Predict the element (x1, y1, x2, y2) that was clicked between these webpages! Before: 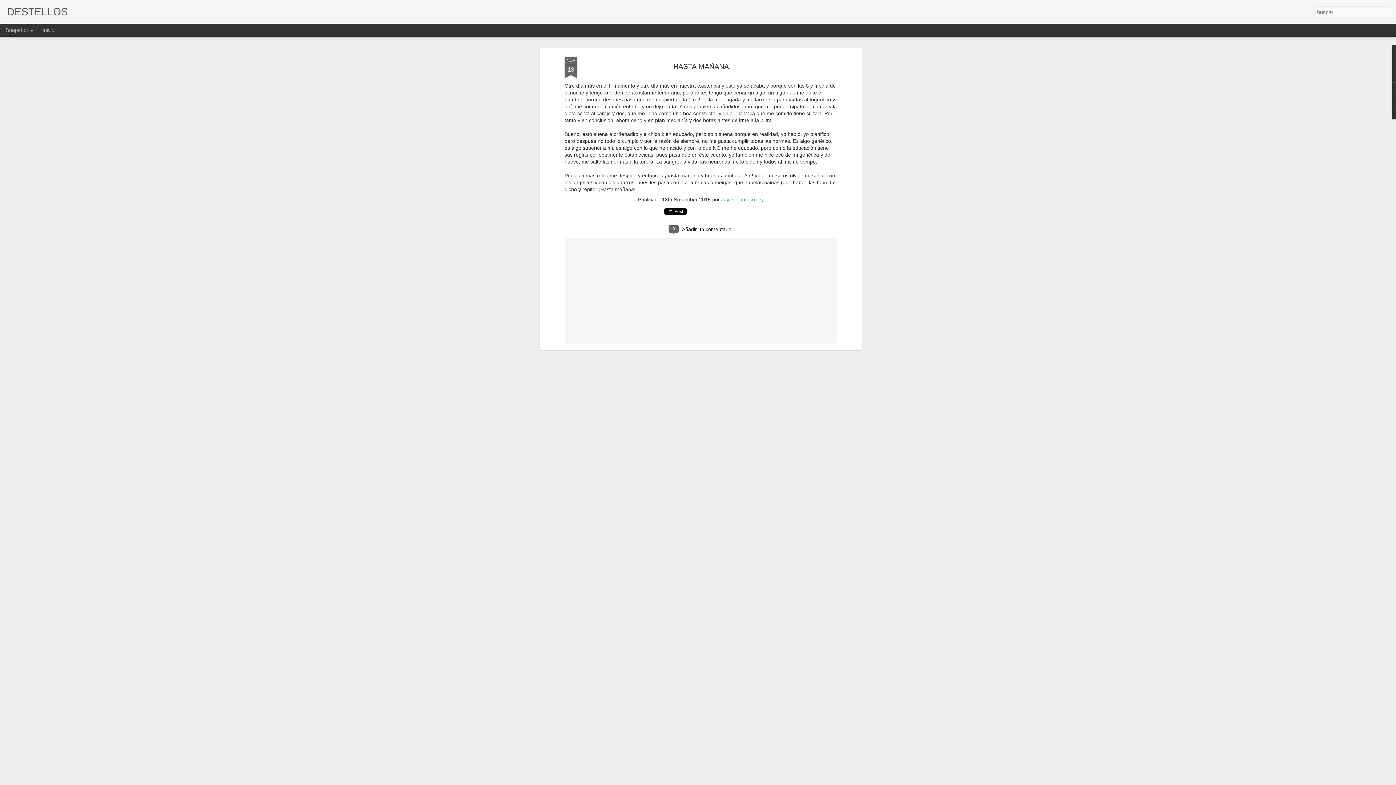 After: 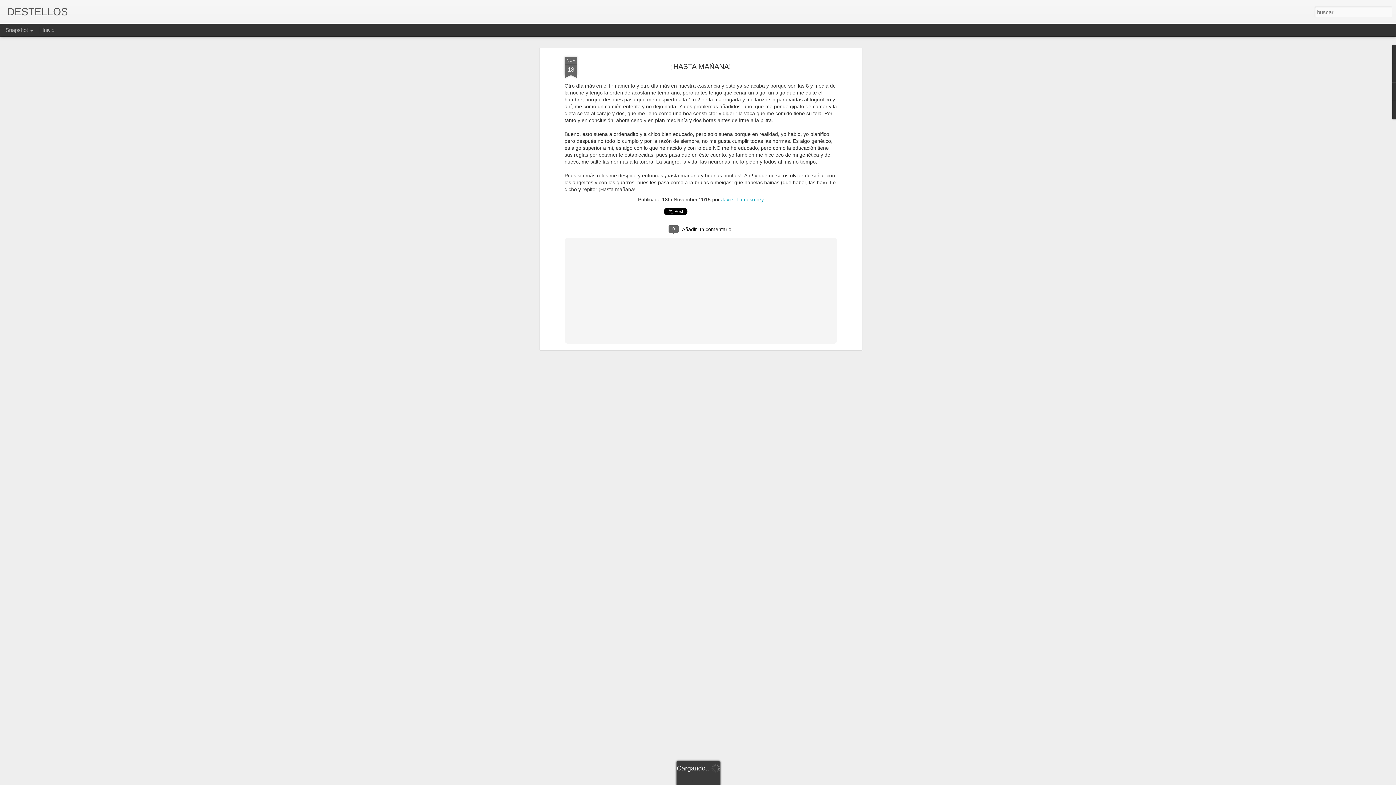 Action: bbox: (564, 56, 577, 78) label: NOV
18